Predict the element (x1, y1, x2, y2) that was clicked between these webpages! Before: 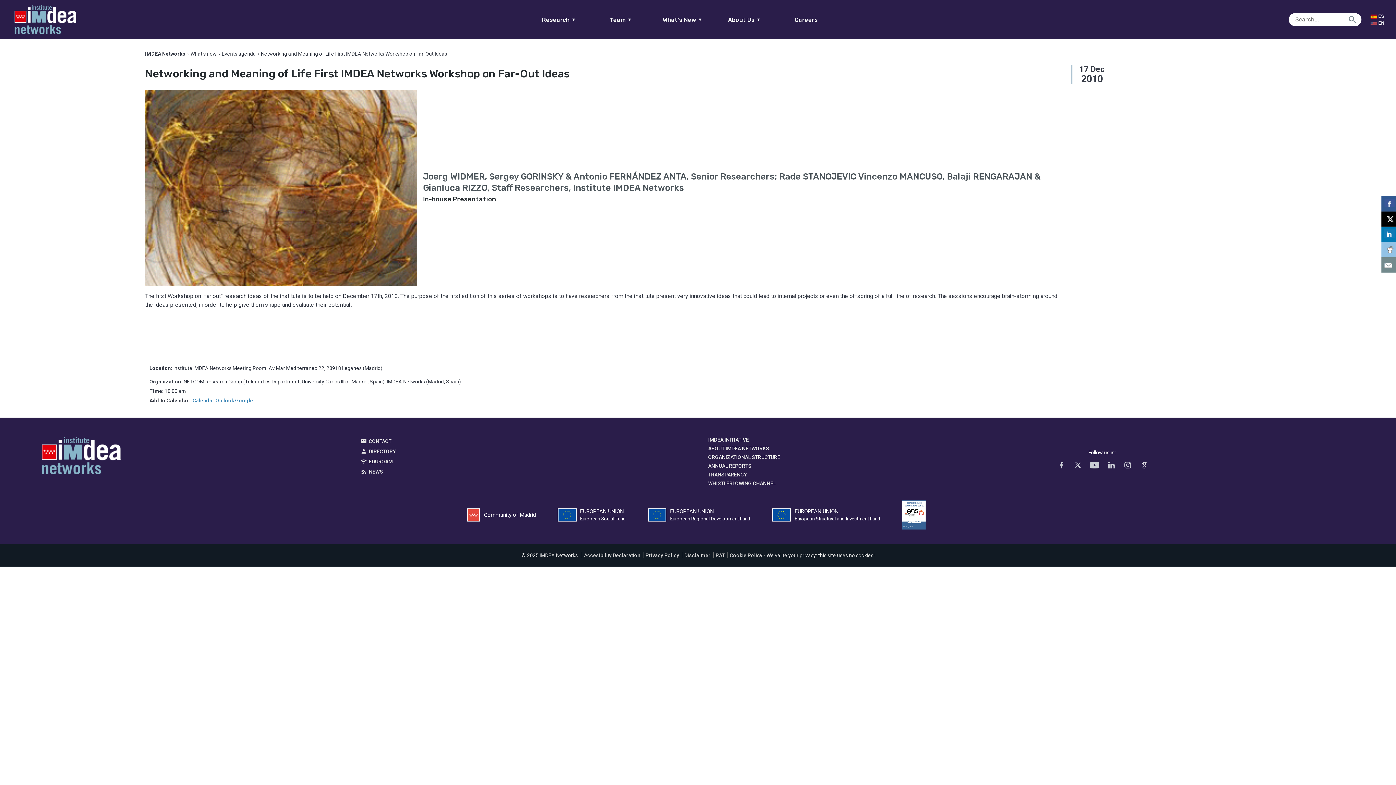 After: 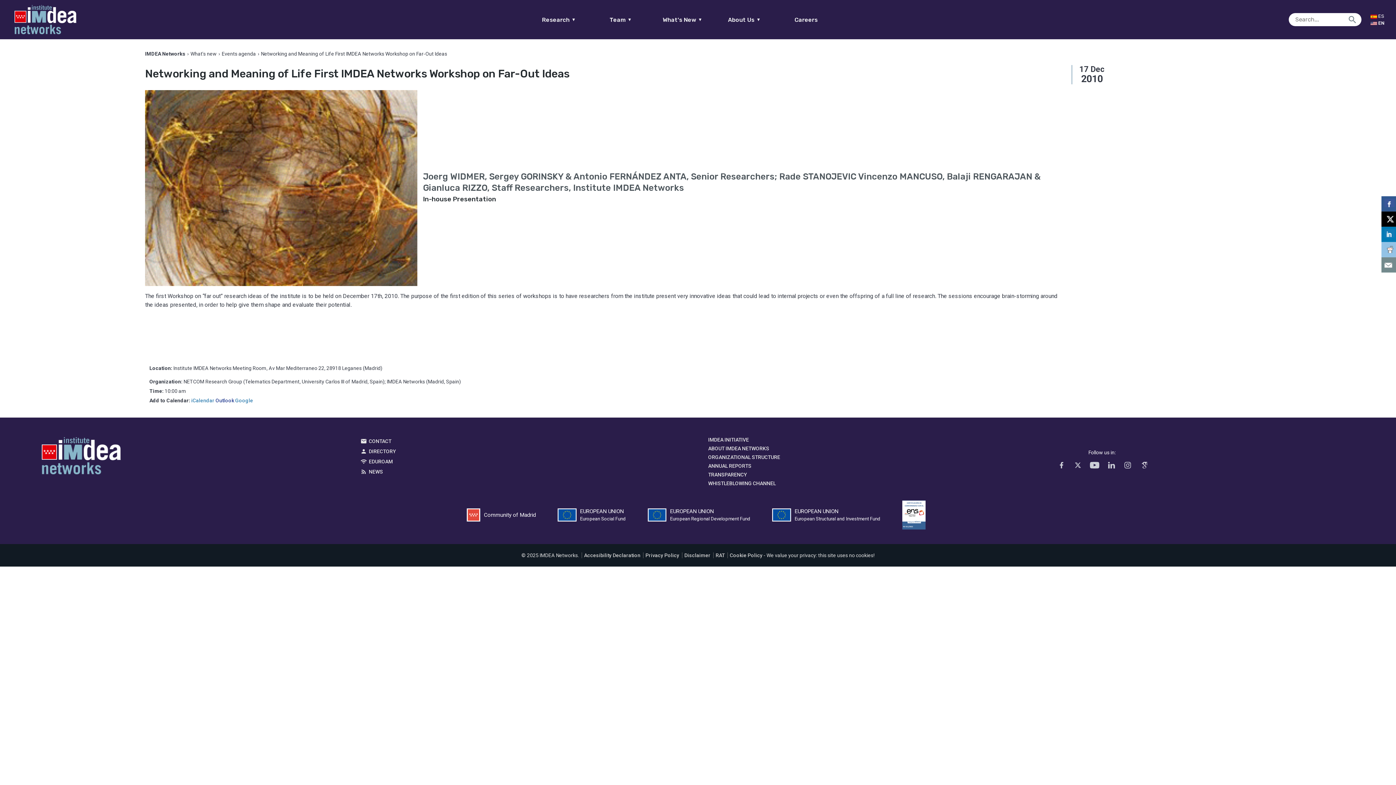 Action: label: Outlook bbox: (215, 397, 234, 403)